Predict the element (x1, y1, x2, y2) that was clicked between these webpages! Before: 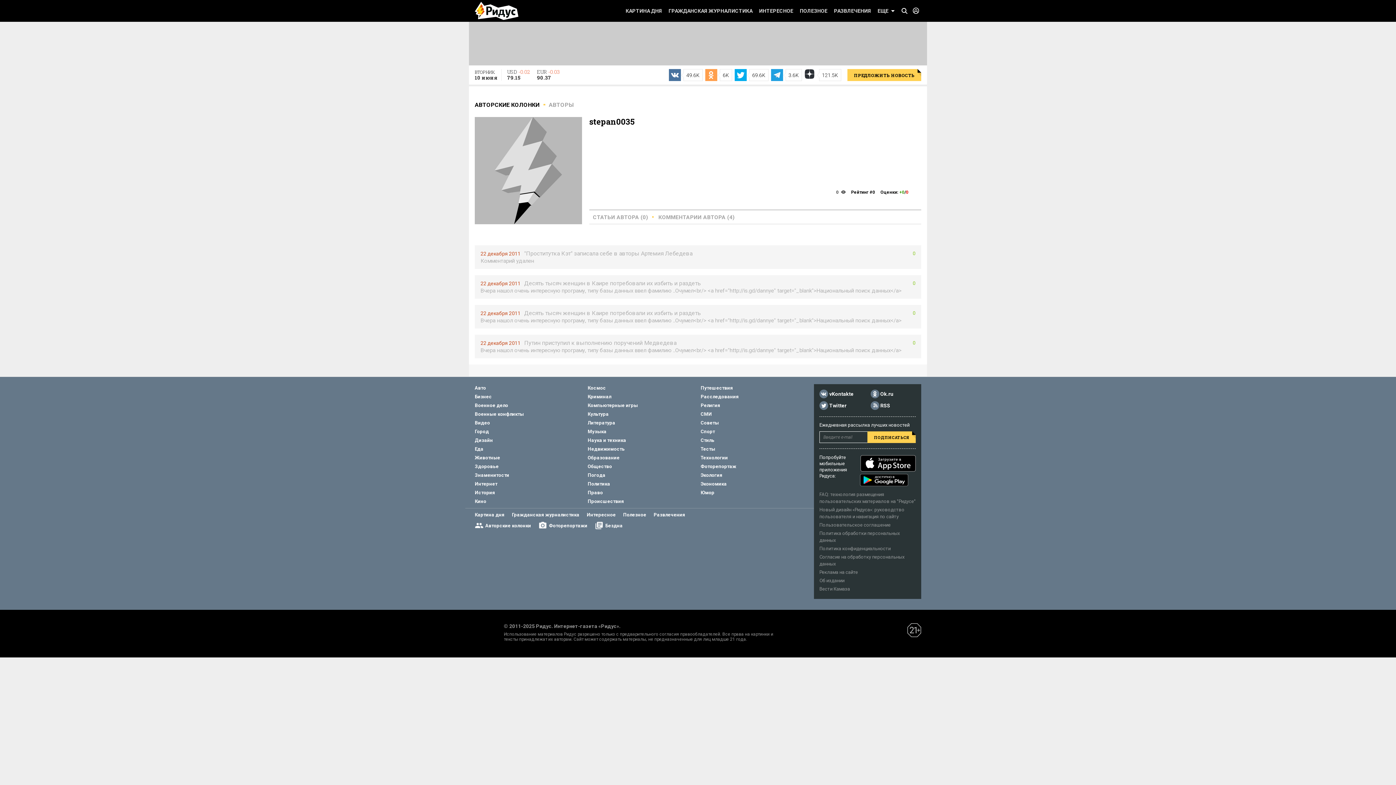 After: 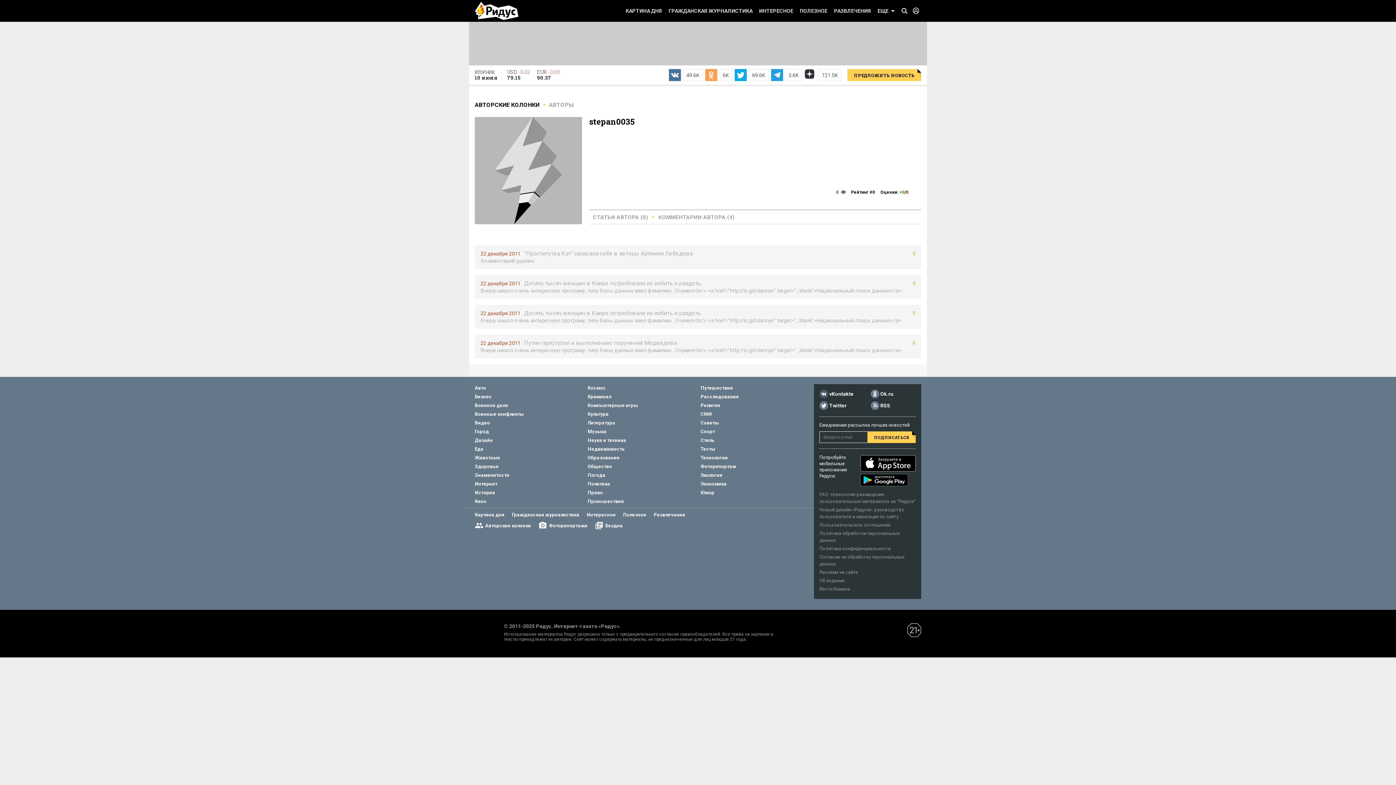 Action: bbox: (819, 389, 853, 399) label: vKontakte